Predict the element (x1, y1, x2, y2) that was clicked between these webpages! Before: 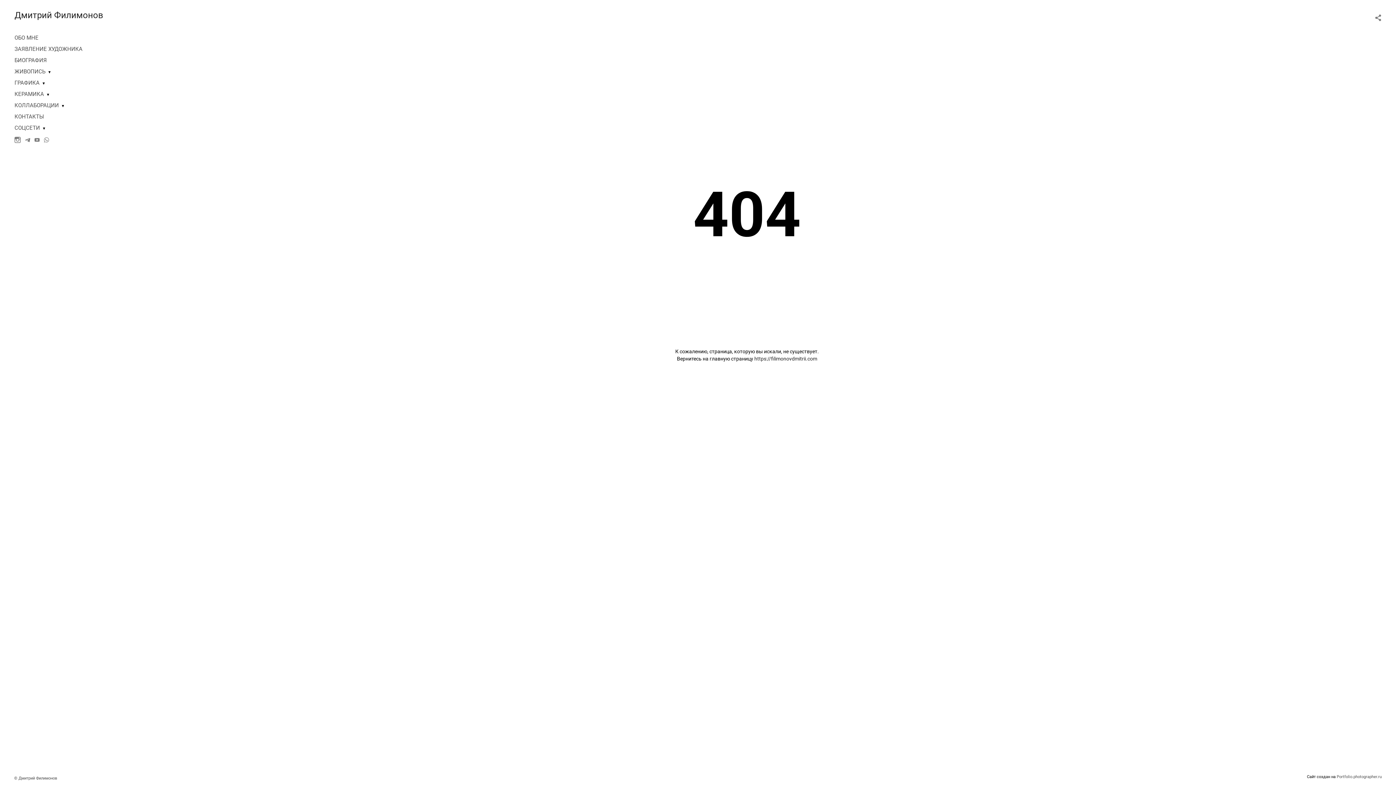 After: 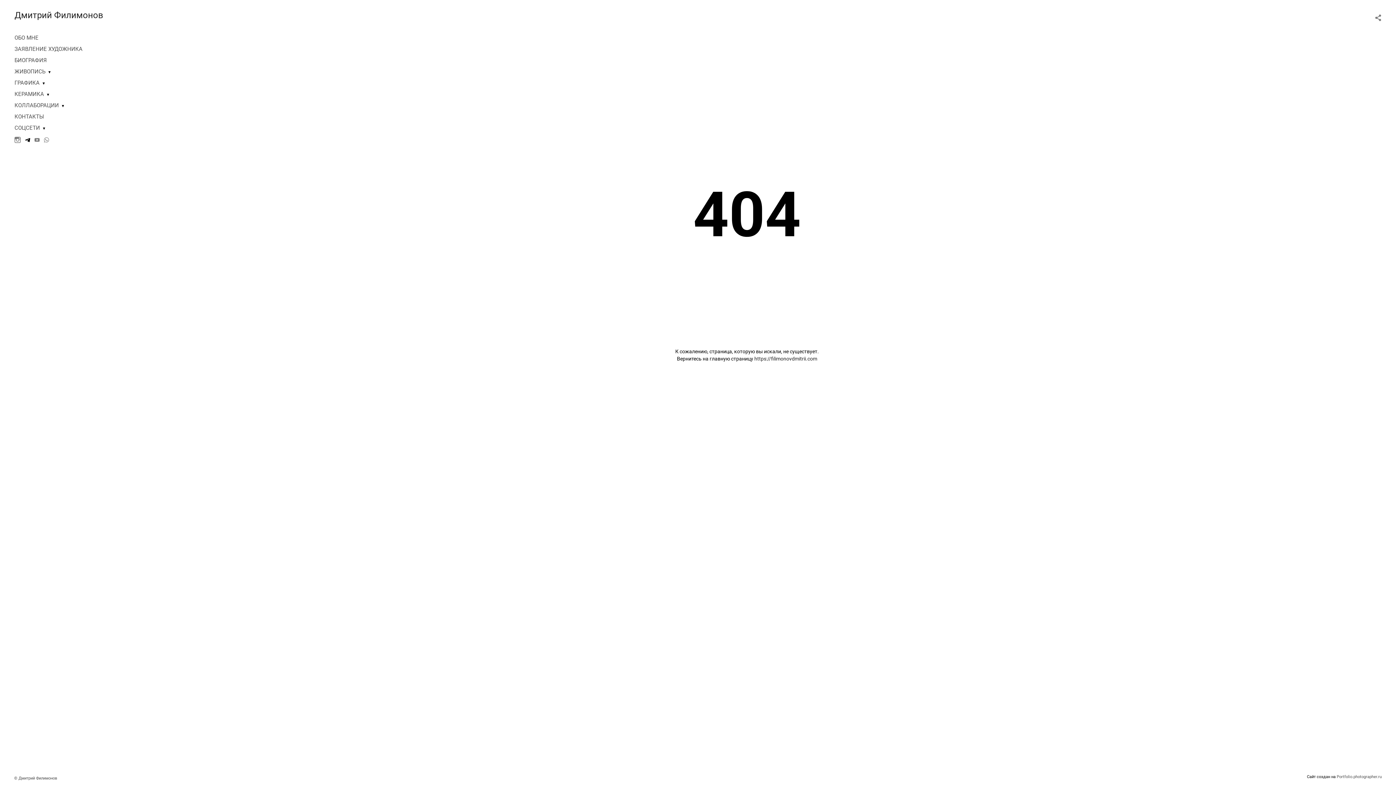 Action: bbox: (25, 135, 30, 144)